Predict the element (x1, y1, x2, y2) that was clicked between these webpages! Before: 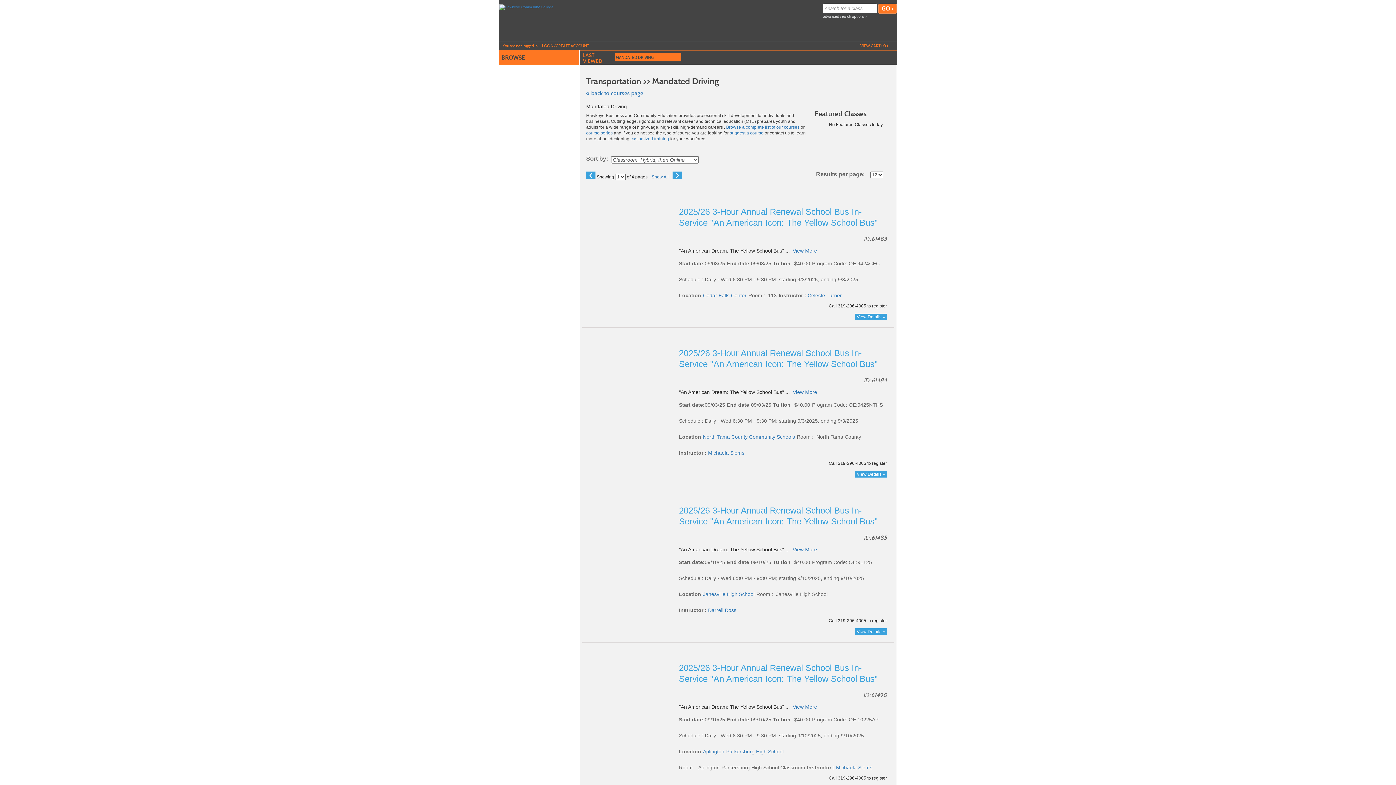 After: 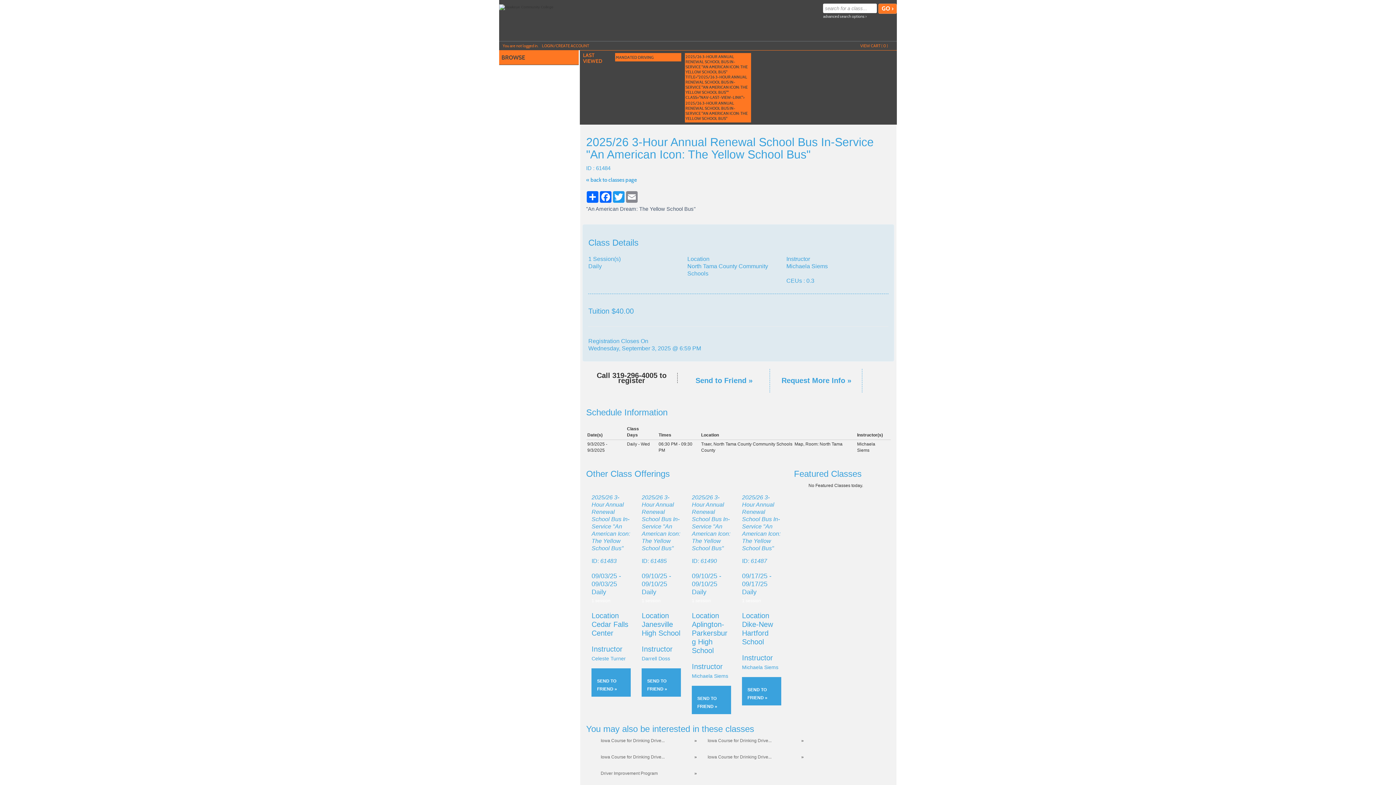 Action: label:   bbox: (589, 340, 591, 345)